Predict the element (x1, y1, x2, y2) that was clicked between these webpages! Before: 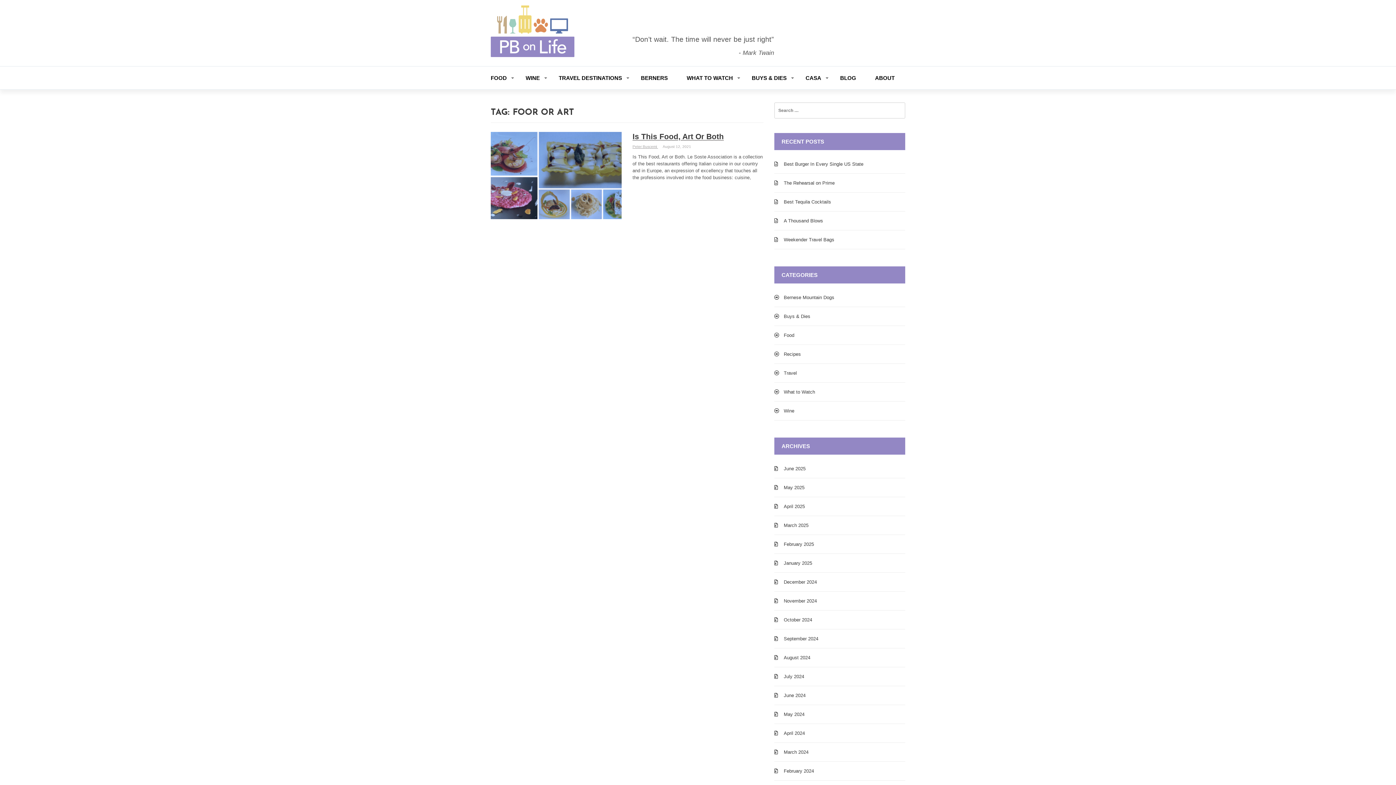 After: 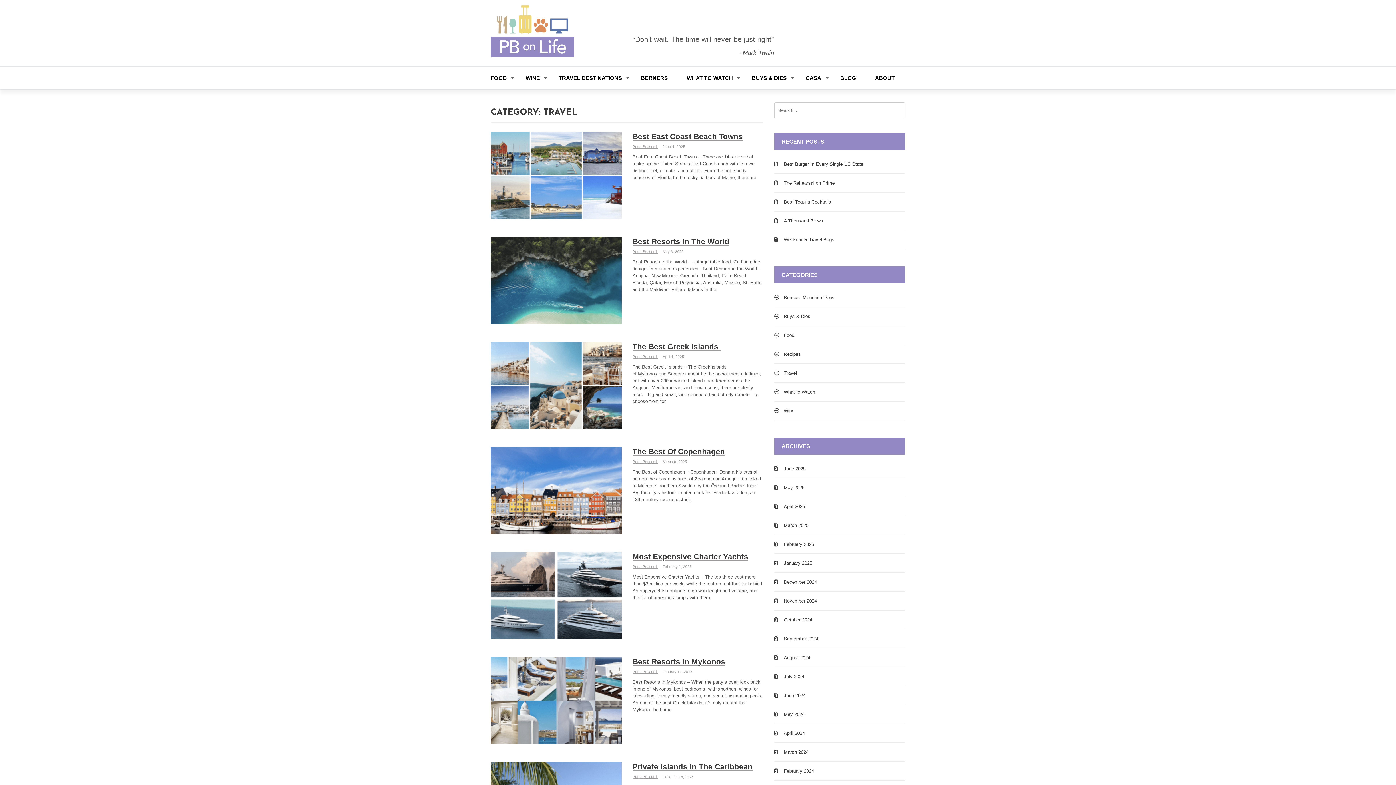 Action: label: Travel bbox: (781, 368, 905, 378)